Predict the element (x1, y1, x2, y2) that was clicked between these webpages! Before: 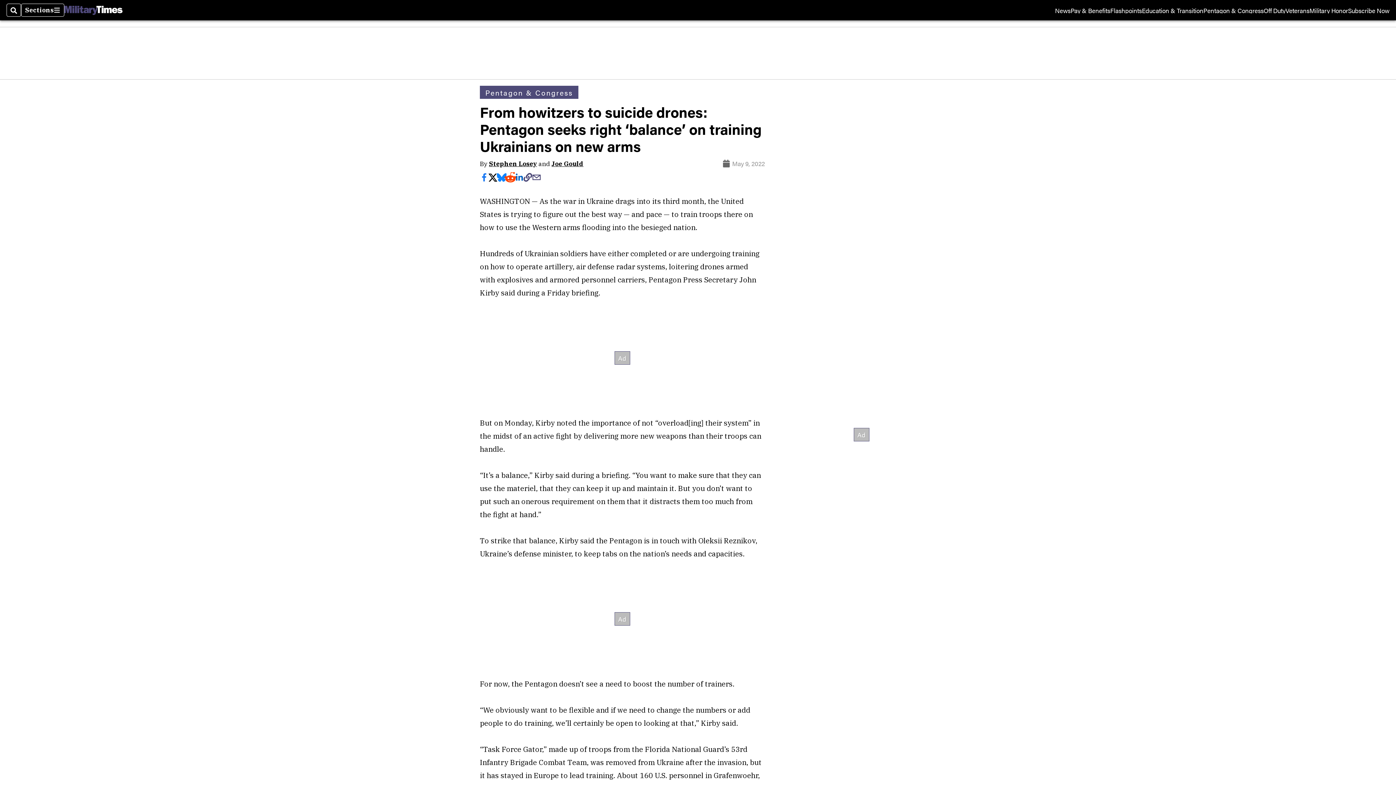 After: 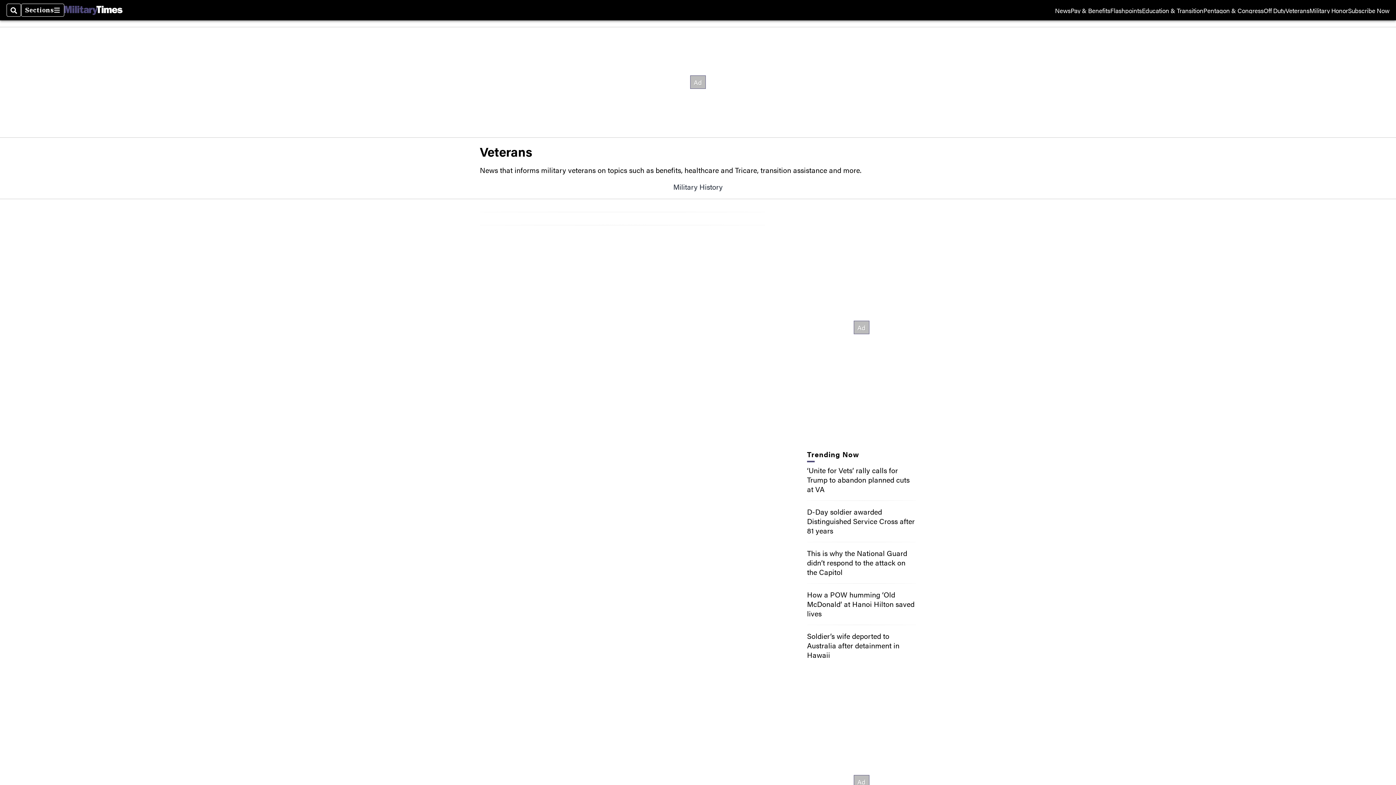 Action: bbox: (1285, 7, 1309, 13) label: Veterans